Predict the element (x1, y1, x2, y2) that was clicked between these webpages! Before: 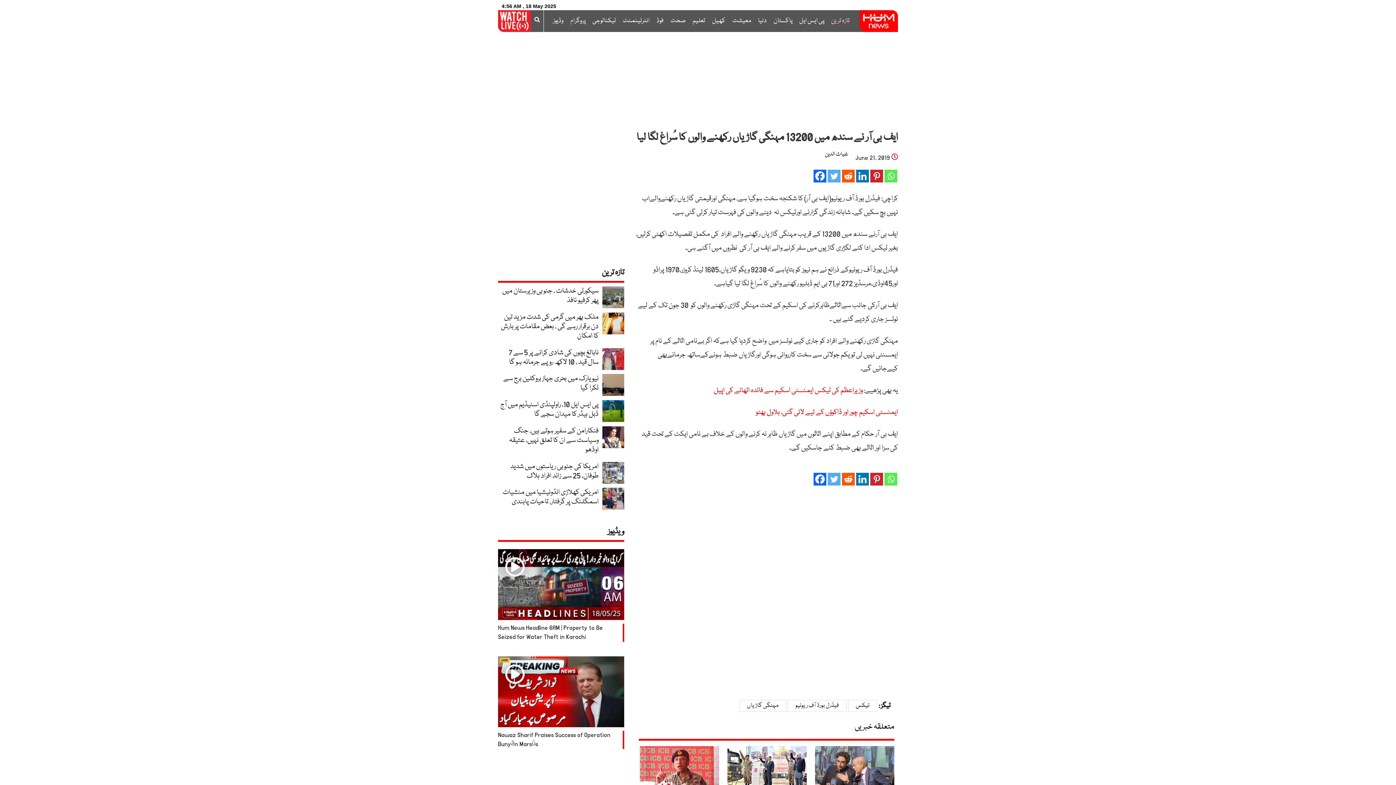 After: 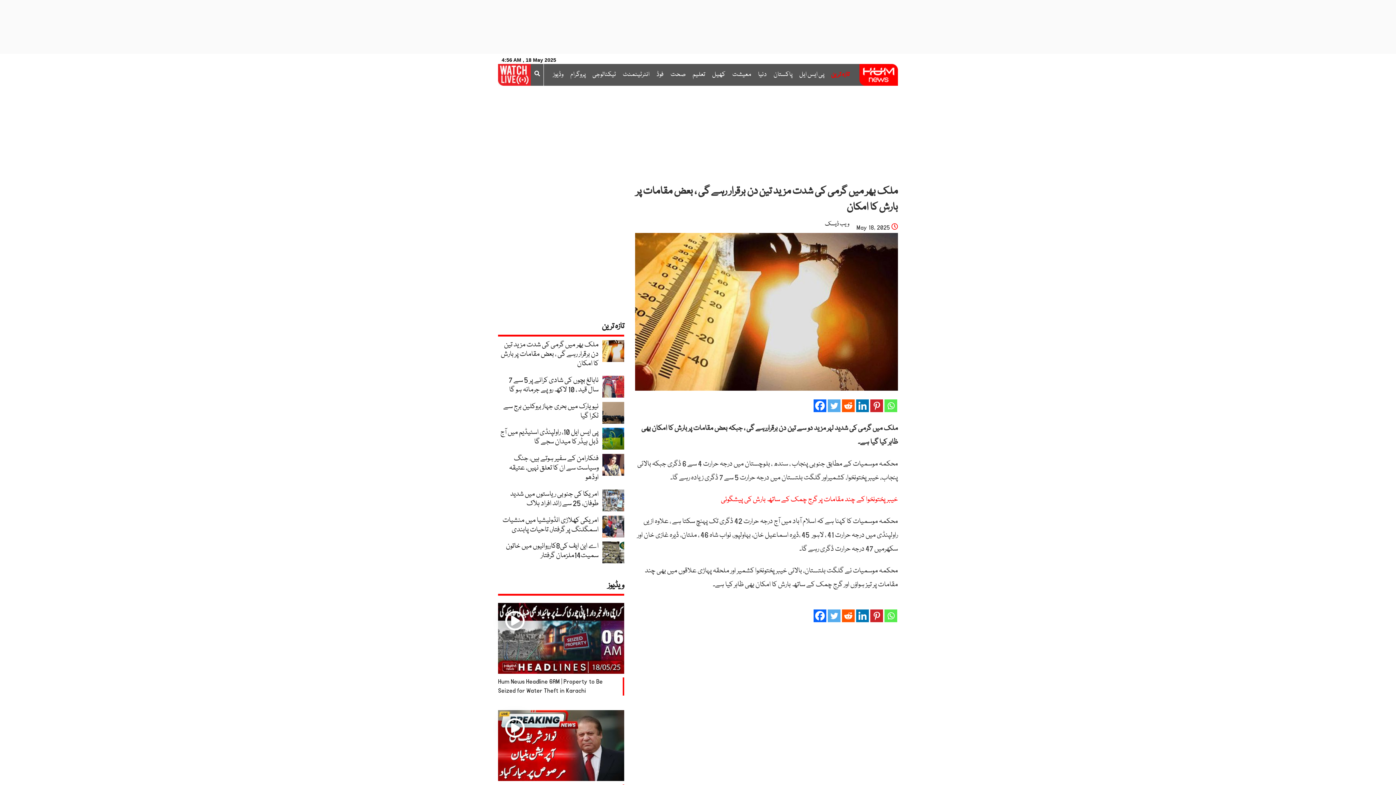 Action: bbox: (500, 311, 598, 341) label: ملک بھر میں گرمی کی شدت مزید تین دن برقرار رہے گی ، بعض مقامات پر بارش کا امکان